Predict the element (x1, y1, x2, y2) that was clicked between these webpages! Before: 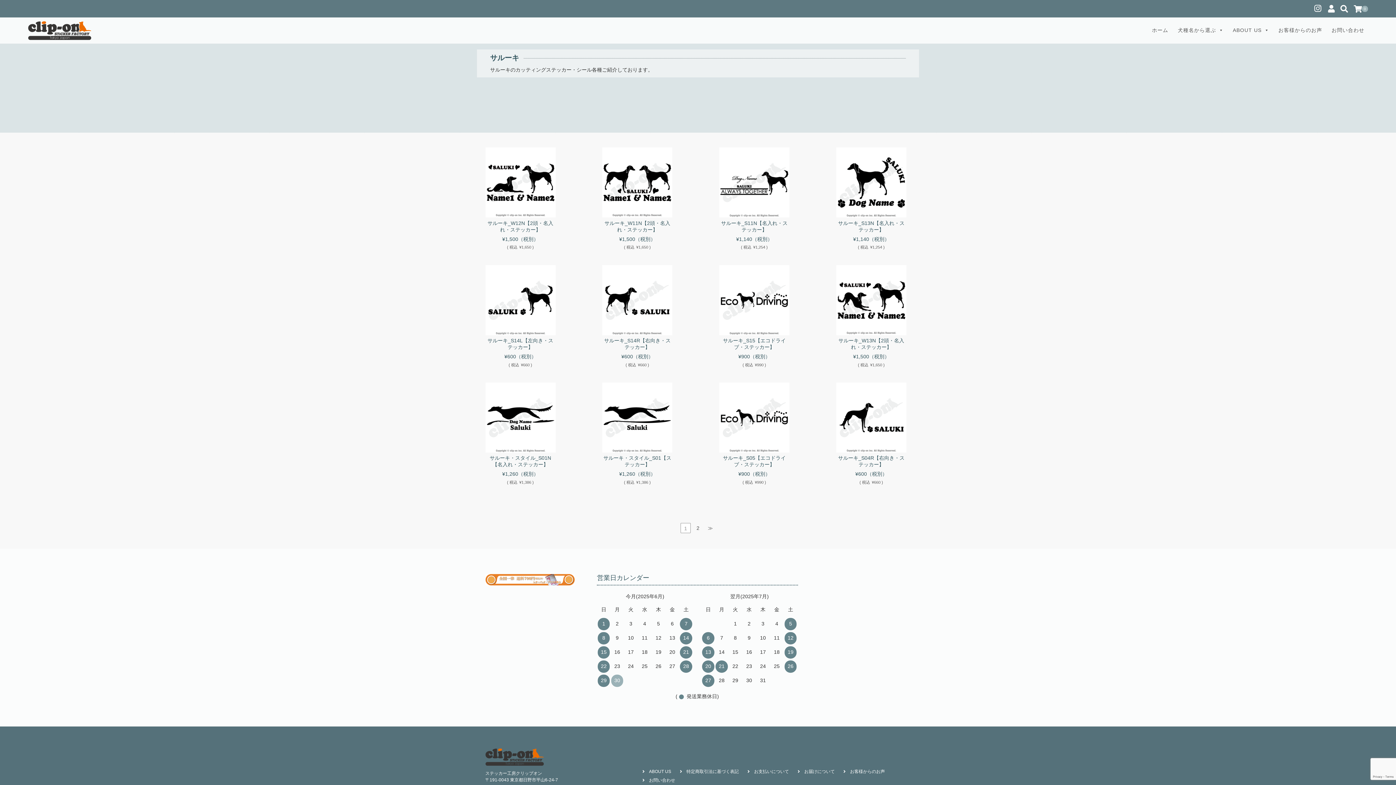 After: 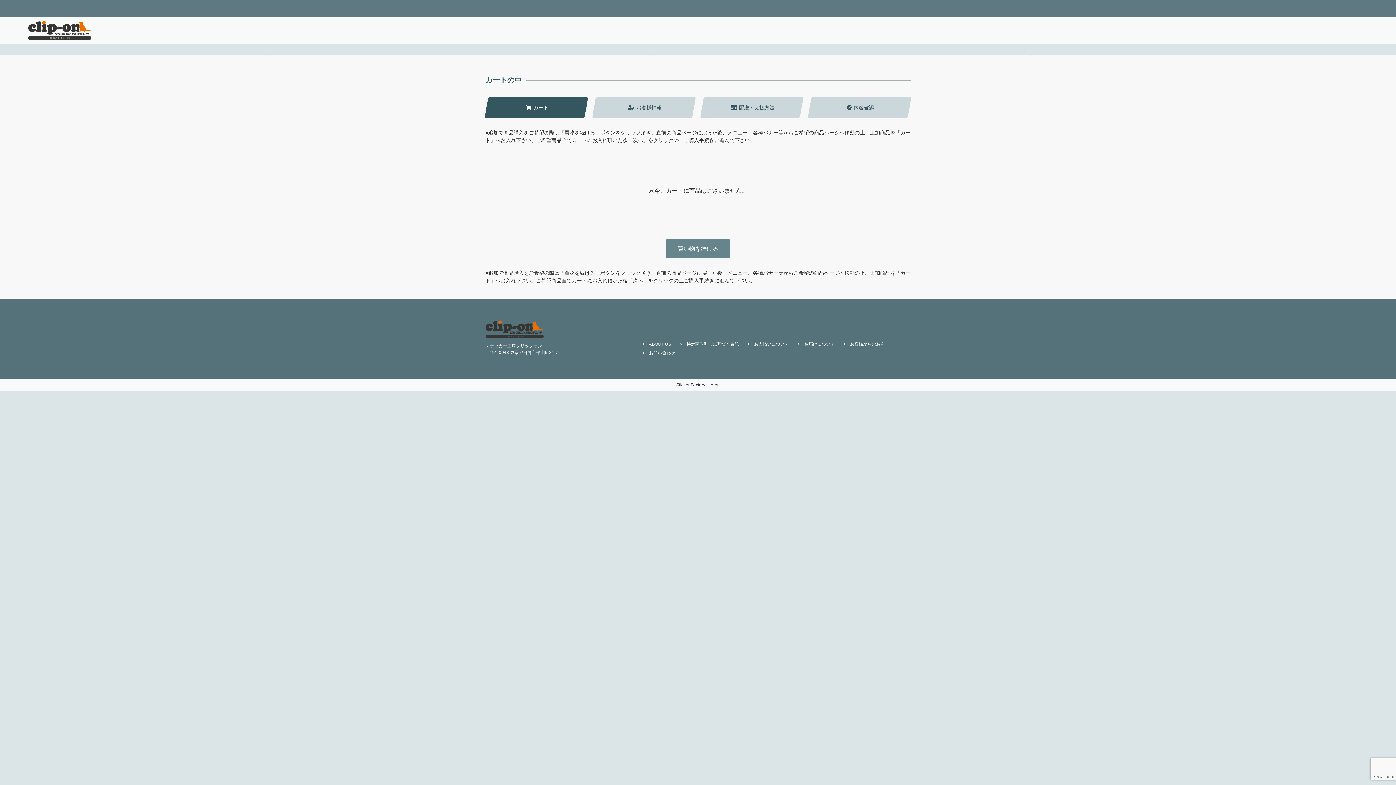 Action: label: 0 bbox: (1354, 4, 1368, 12)